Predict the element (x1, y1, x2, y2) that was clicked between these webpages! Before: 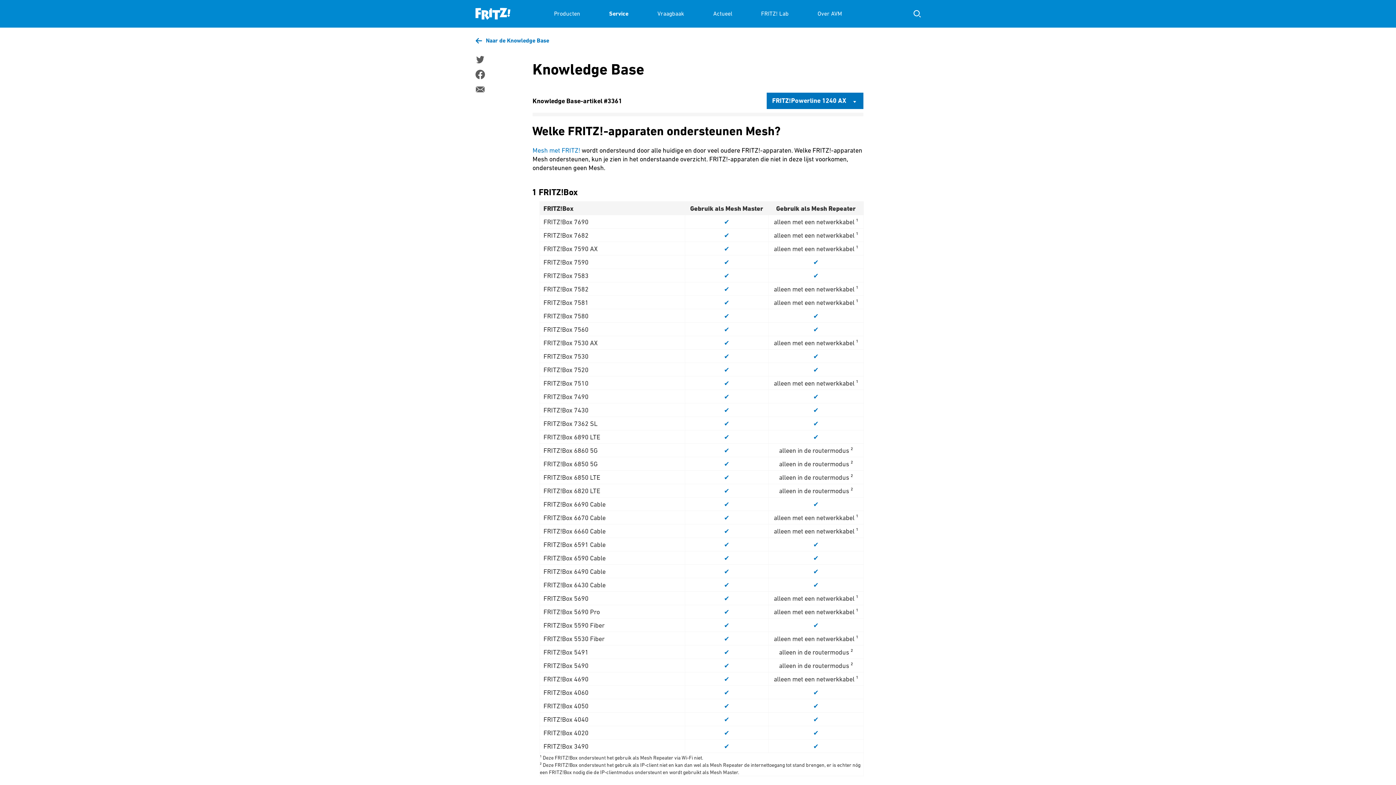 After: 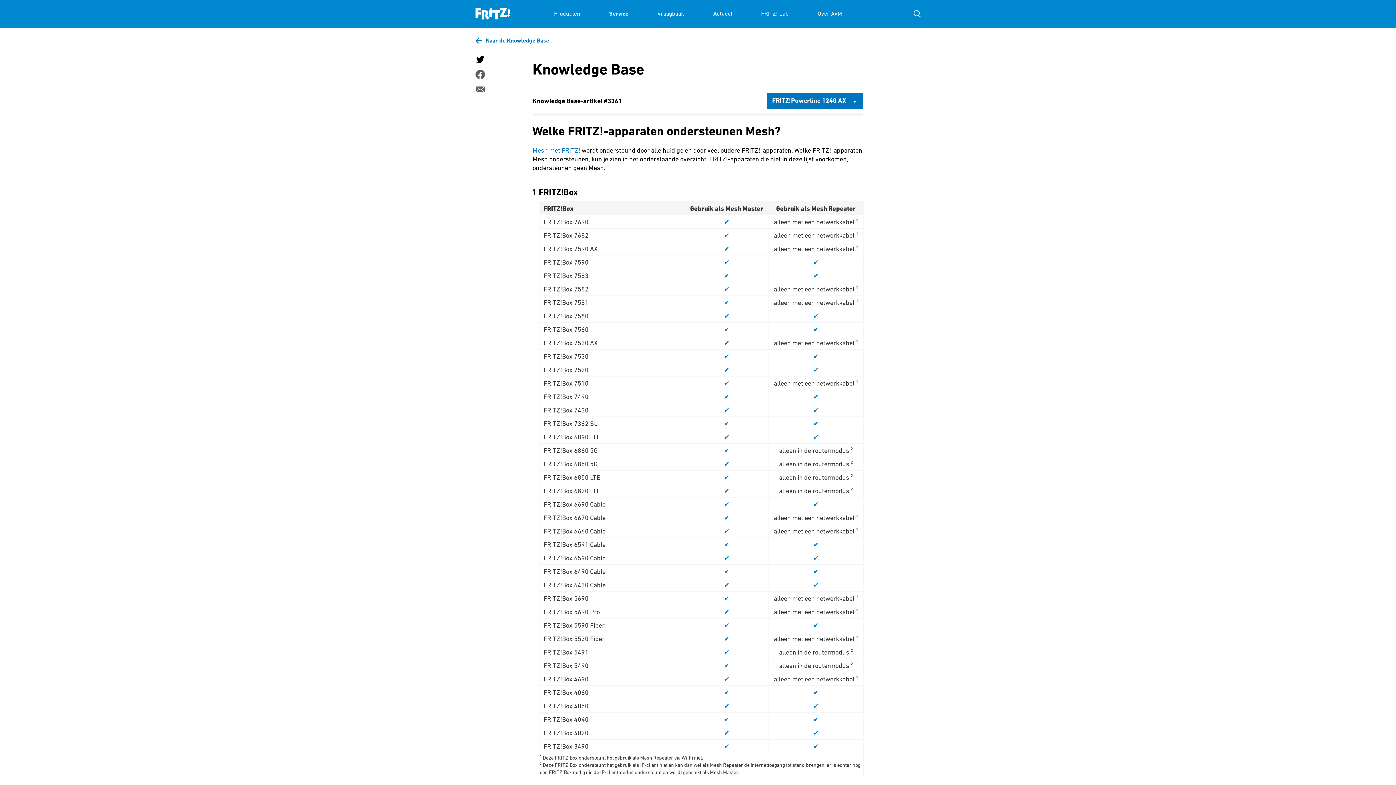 Action: bbox: (475, 54, 484, 64)